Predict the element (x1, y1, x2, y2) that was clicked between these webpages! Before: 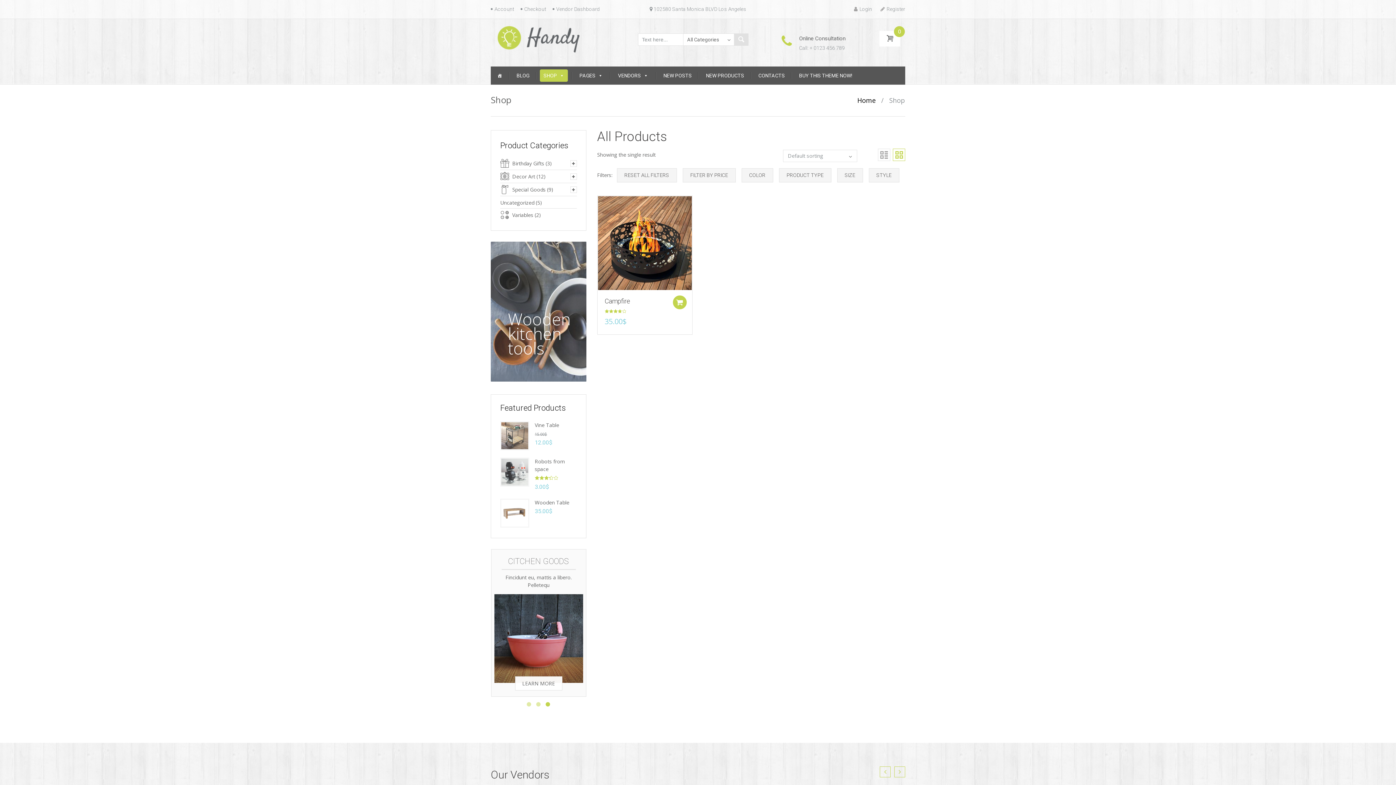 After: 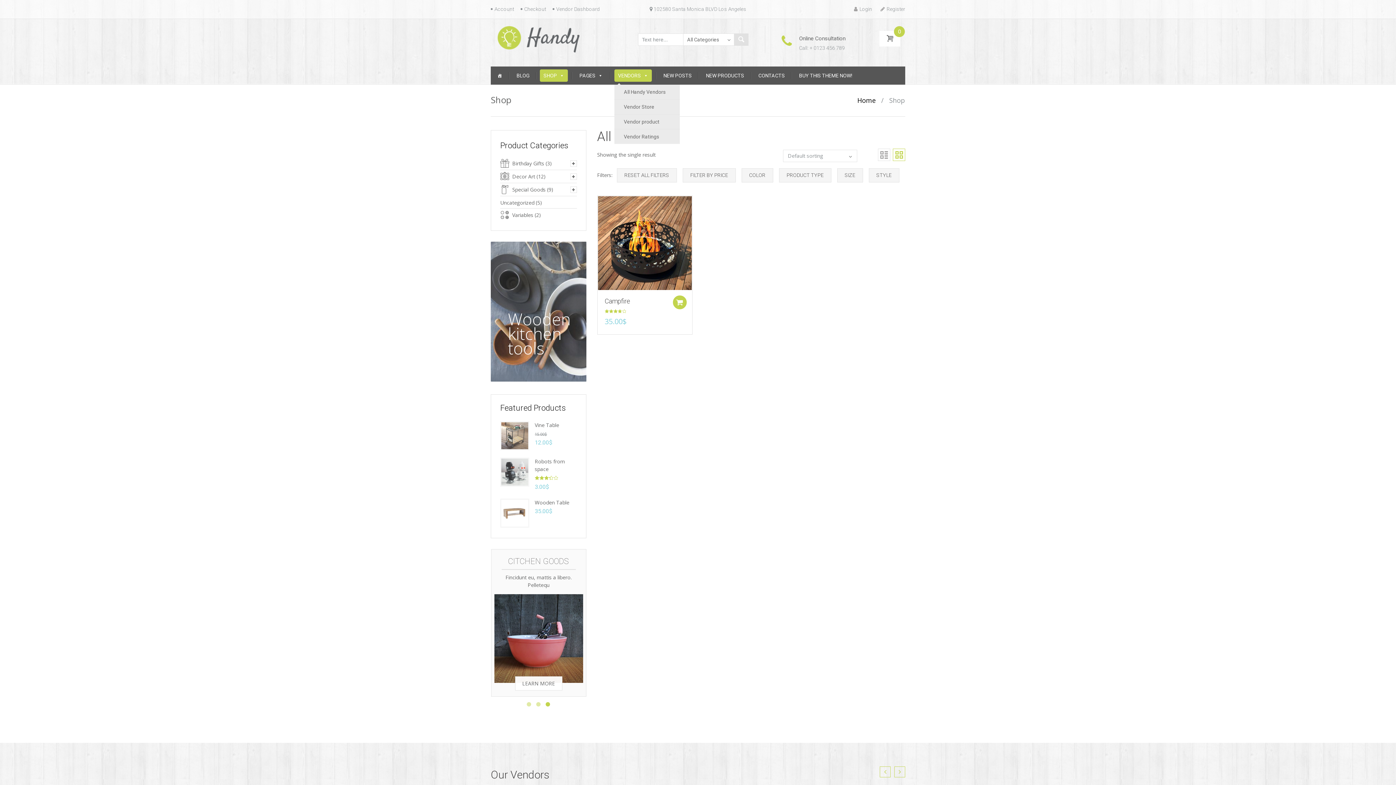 Action: bbox: (614, 69, 652, 81) label: VENDORS